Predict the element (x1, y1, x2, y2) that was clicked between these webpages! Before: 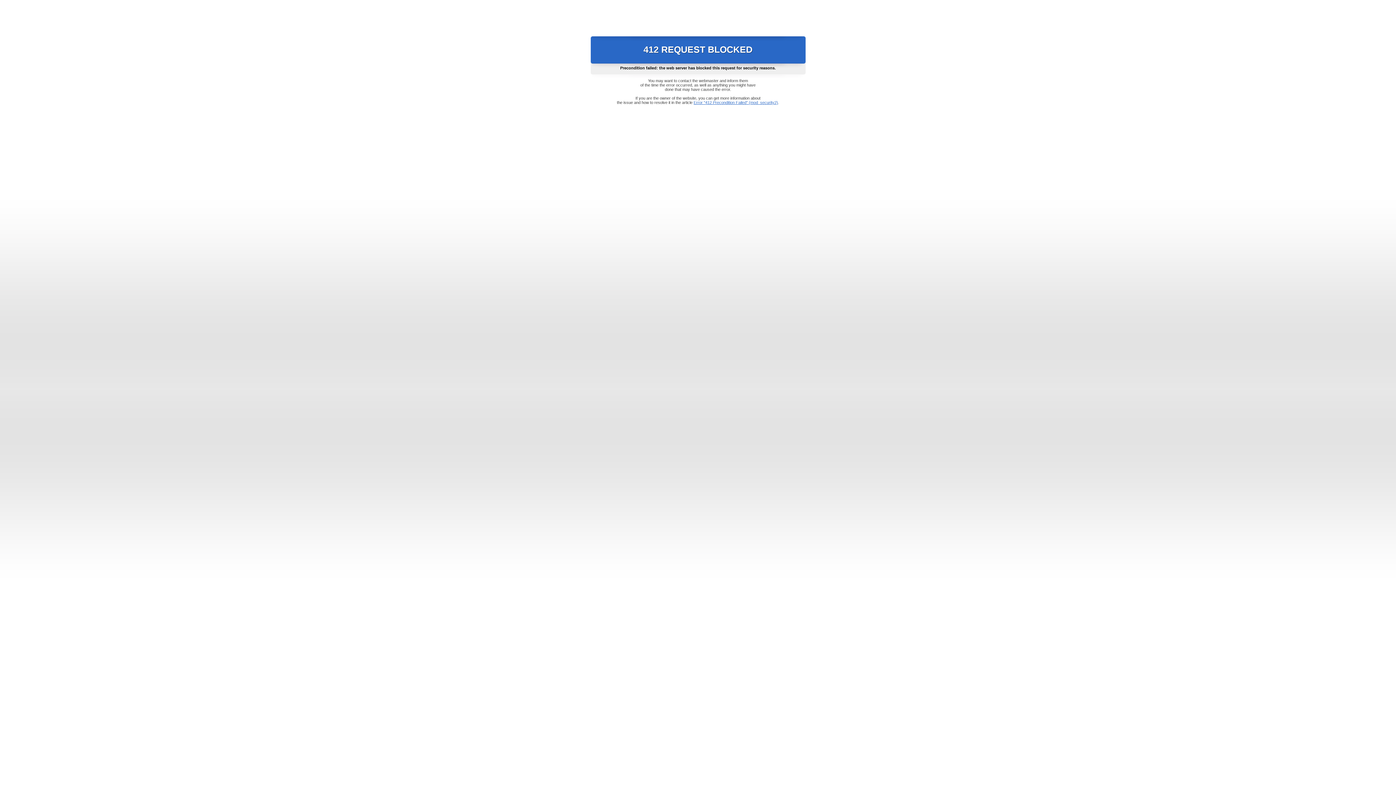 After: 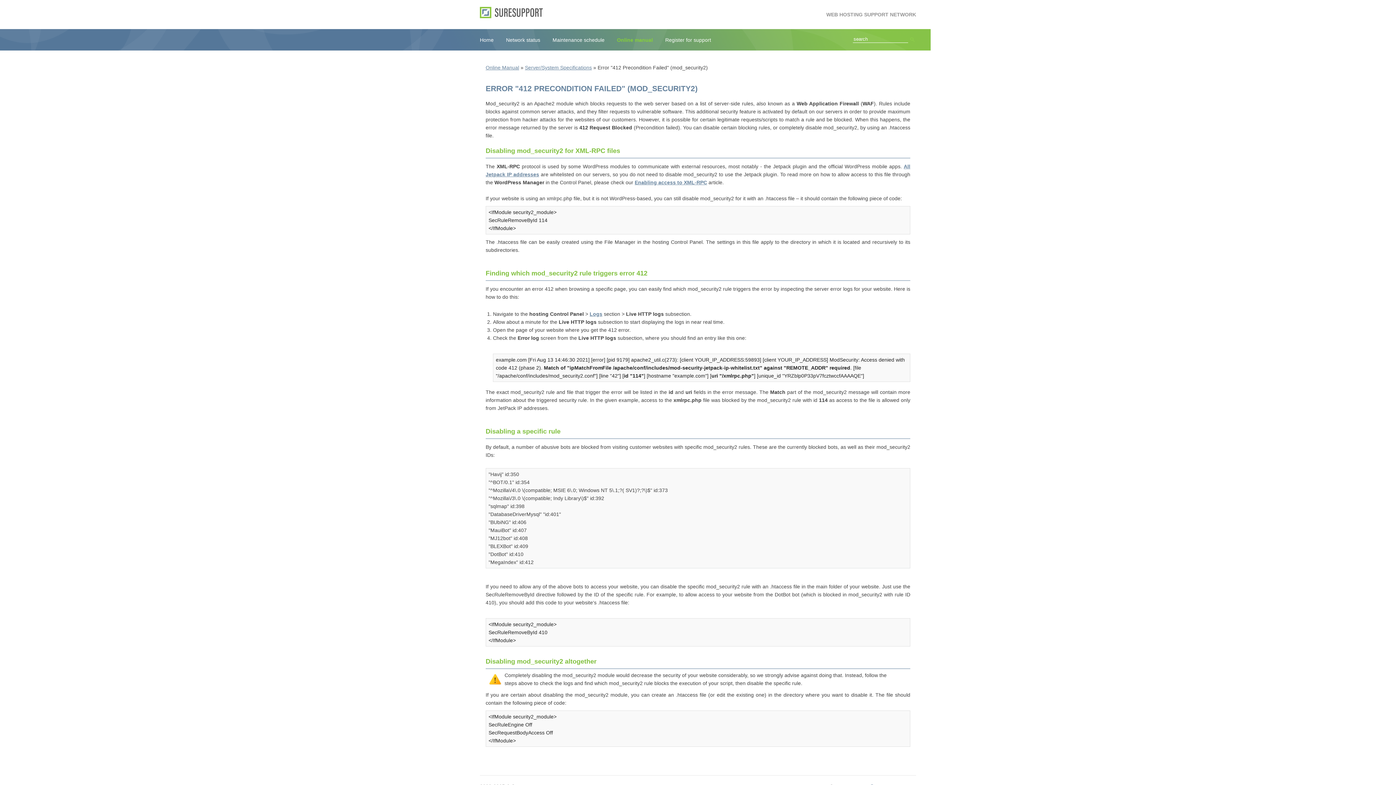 Action: bbox: (693, 100, 778, 104) label: Error "412 Precondition Failed" (mod_security2)